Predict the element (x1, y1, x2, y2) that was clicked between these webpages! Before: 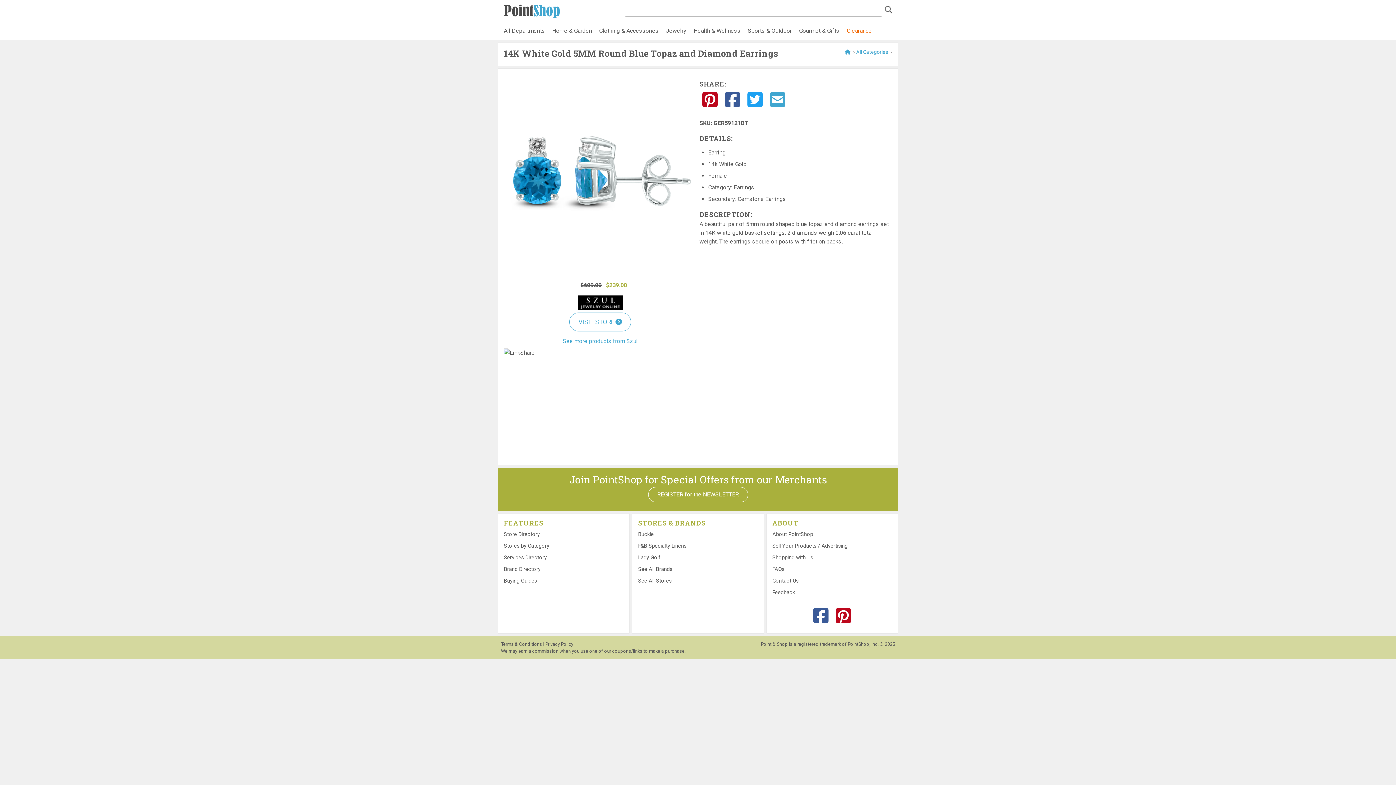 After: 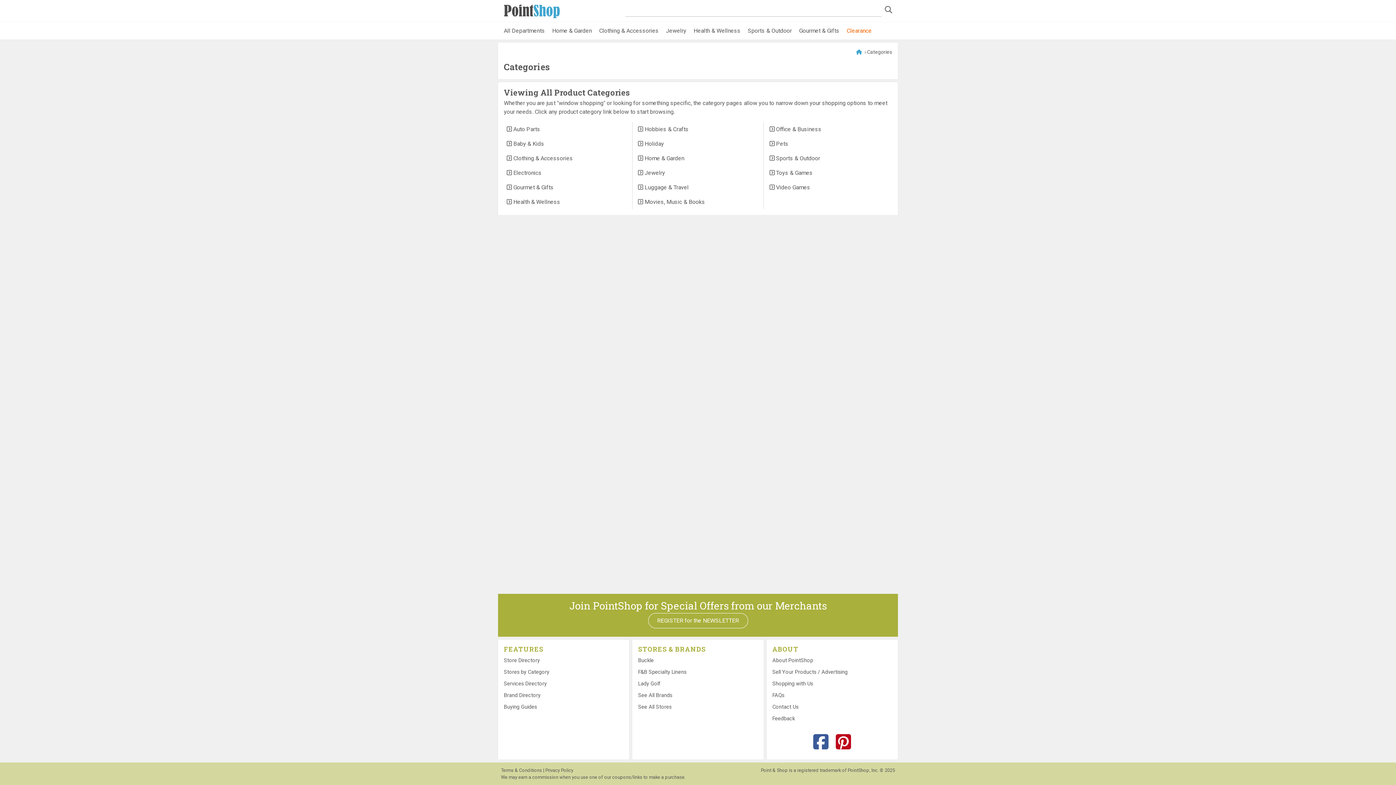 Action: bbox: (504, 543, 549, 549) label: Stores by Category